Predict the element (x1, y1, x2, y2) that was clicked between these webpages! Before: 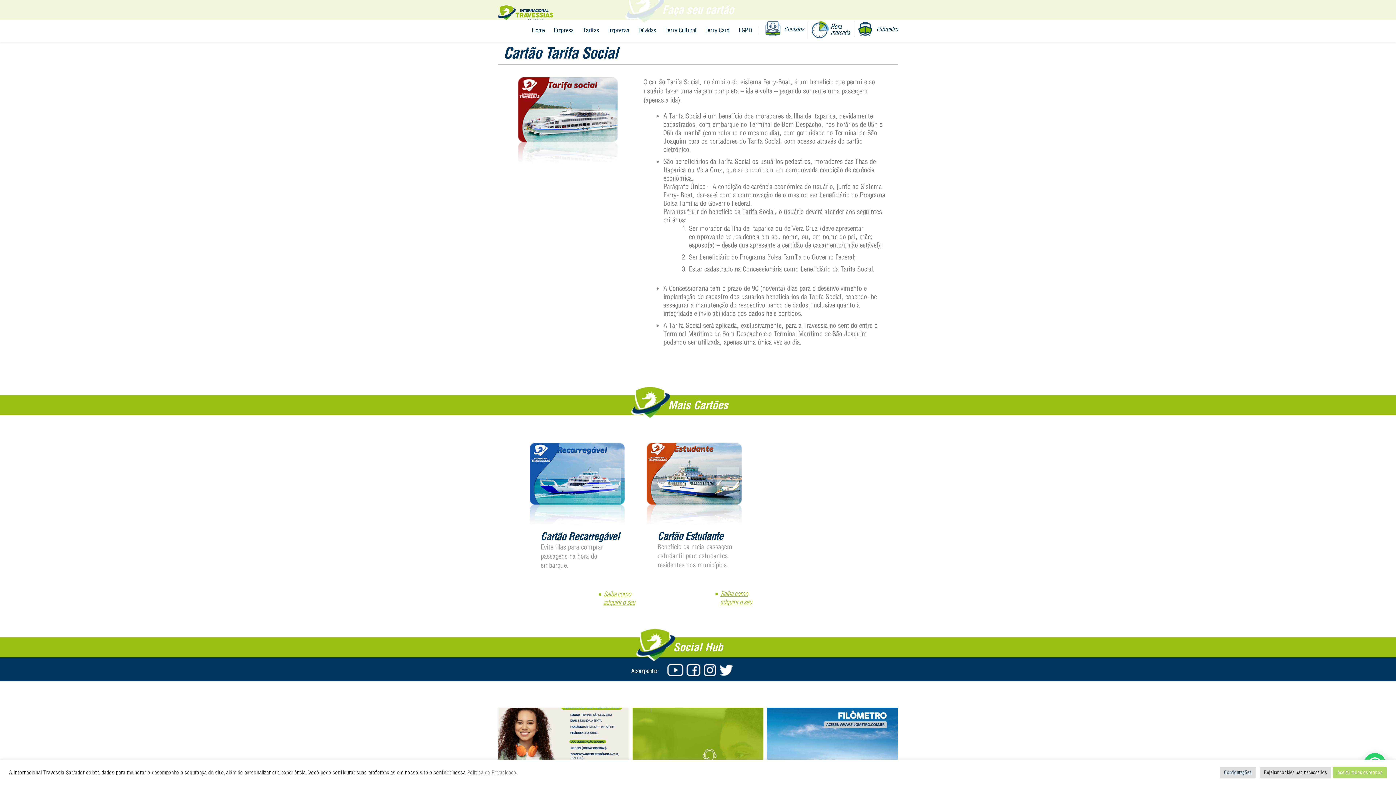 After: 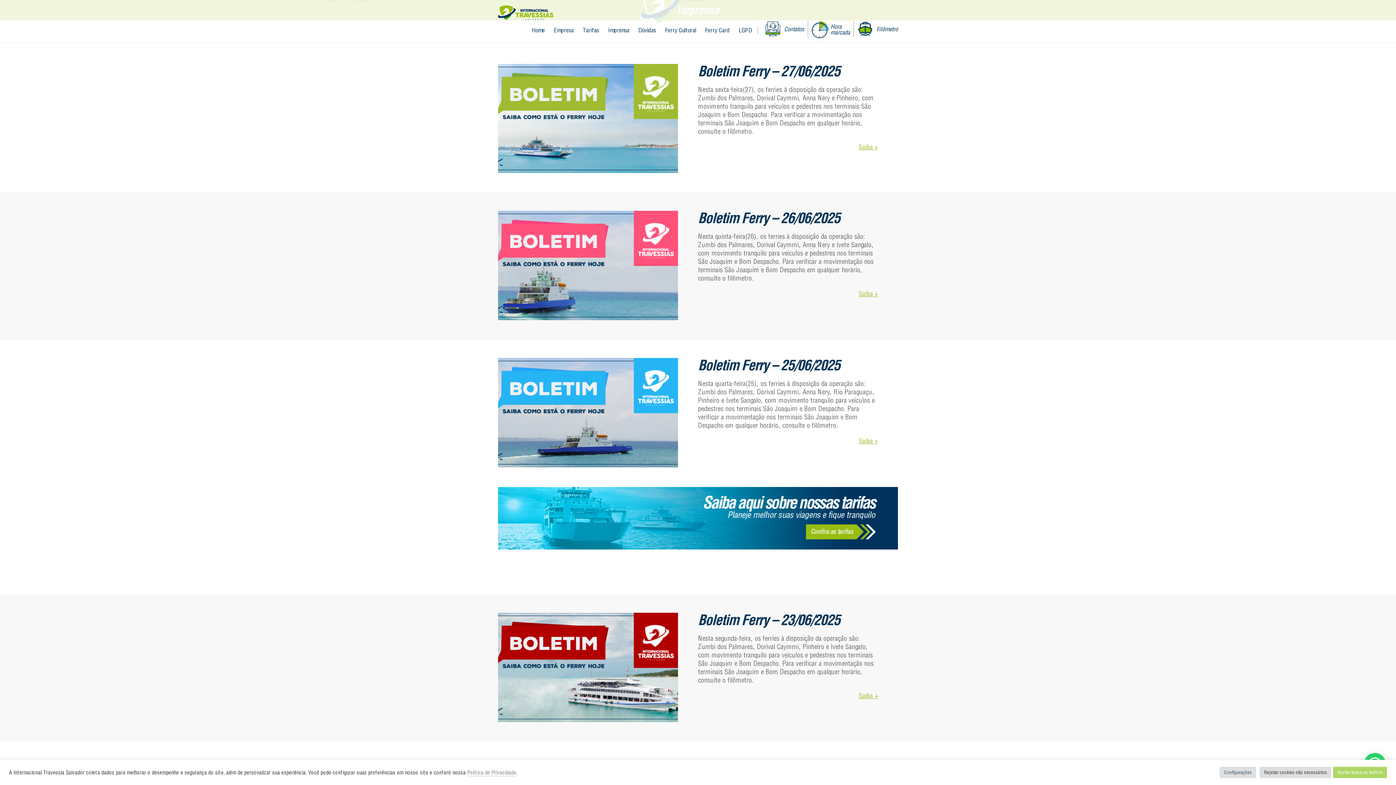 Action: label: Imprensa bbox: (608, 26, 629, 33)